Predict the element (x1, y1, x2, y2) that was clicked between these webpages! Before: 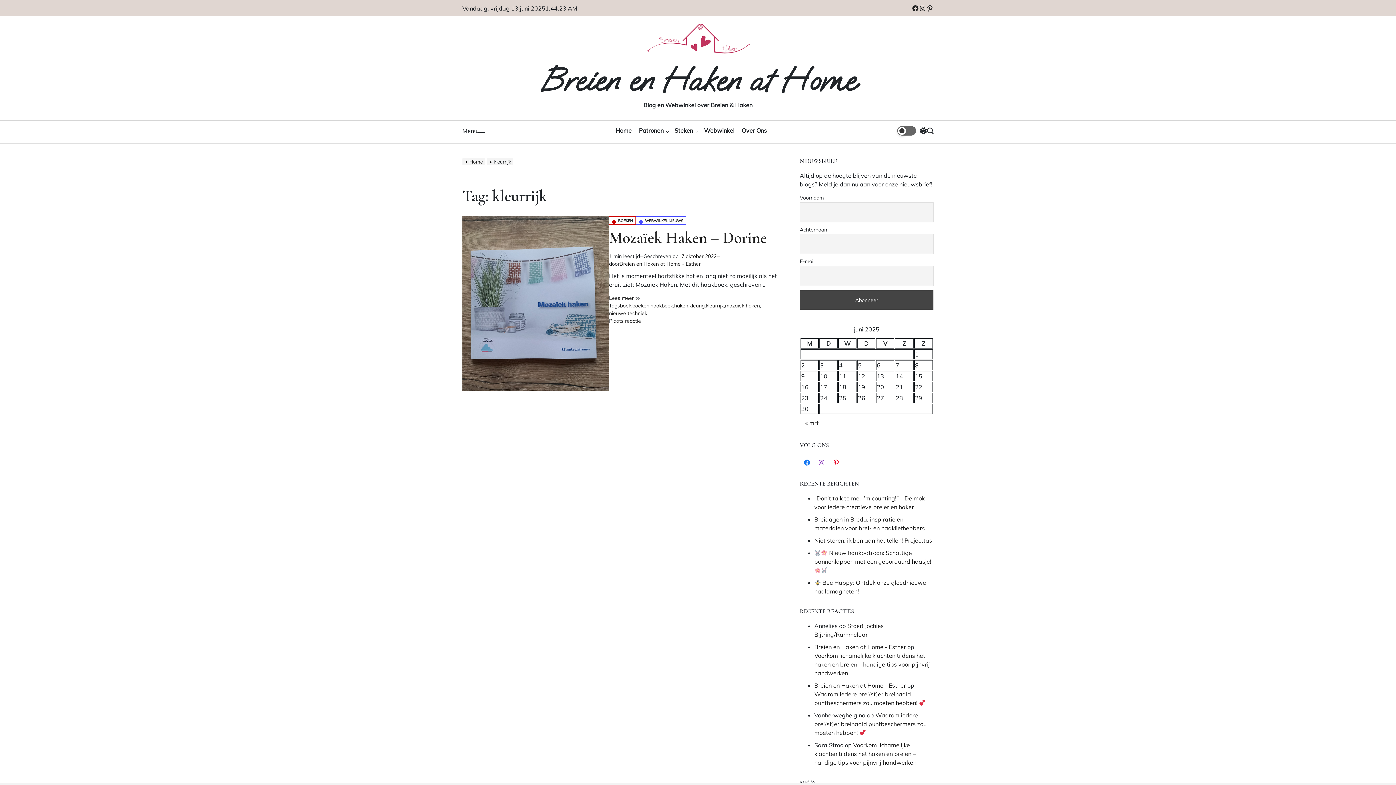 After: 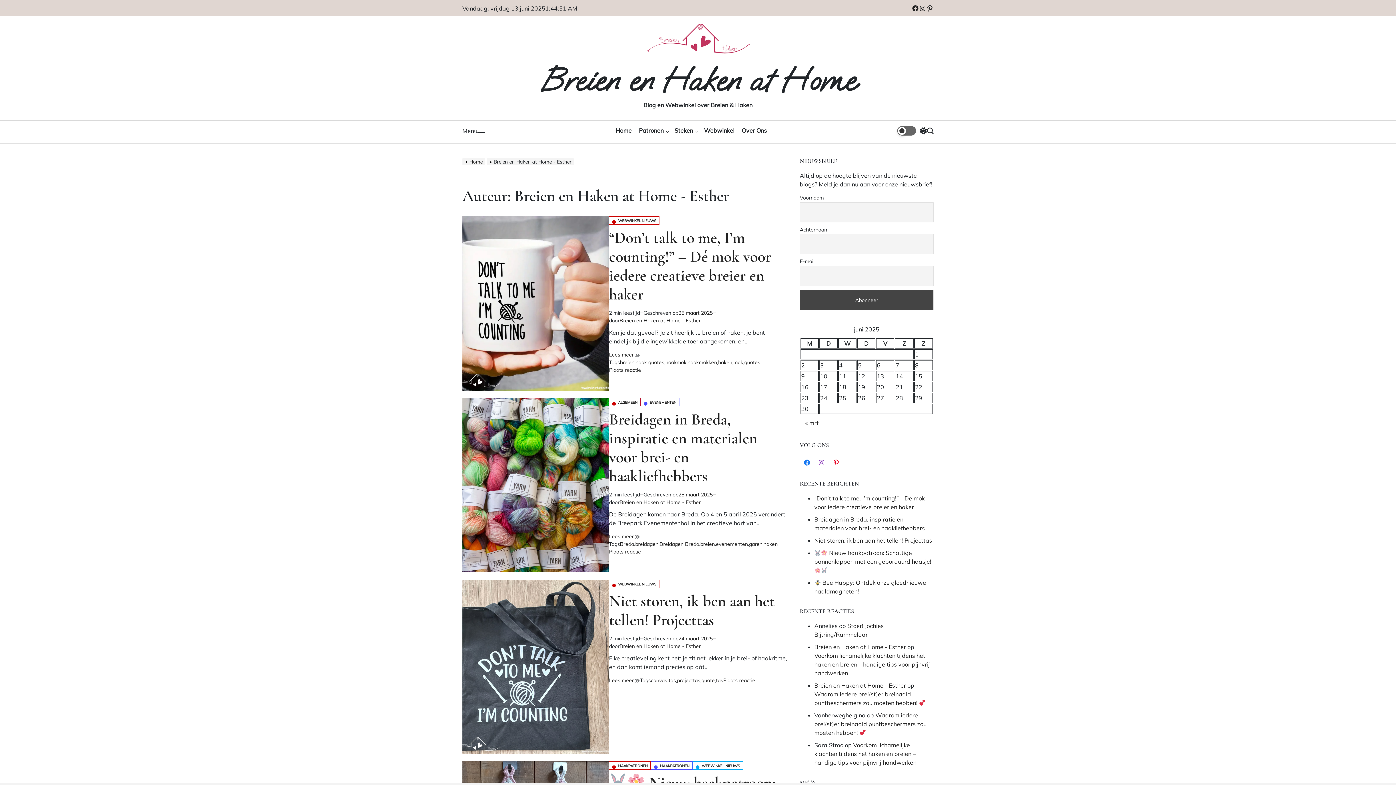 Action: bbox: (619, 260, 700, 267) label: Breien en Haken at Home - Esther